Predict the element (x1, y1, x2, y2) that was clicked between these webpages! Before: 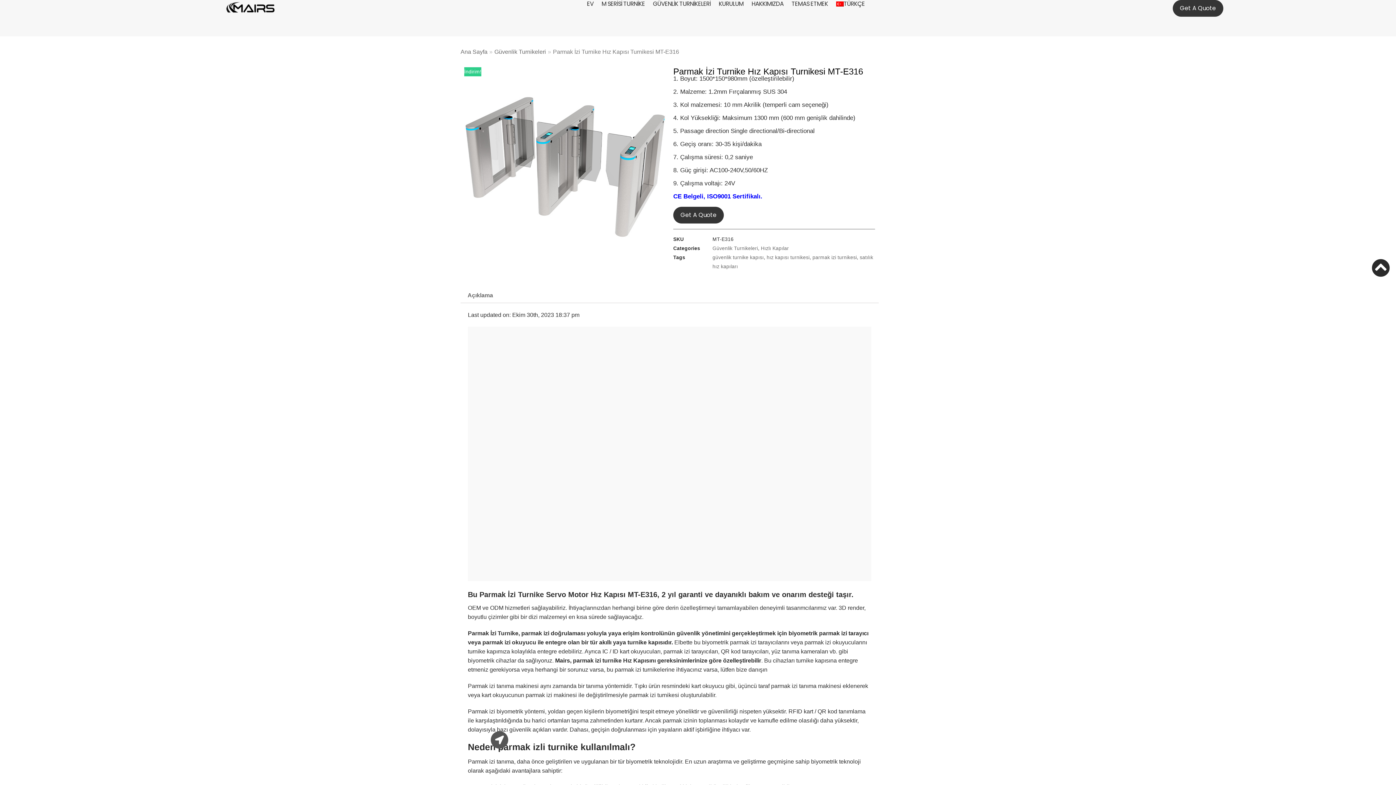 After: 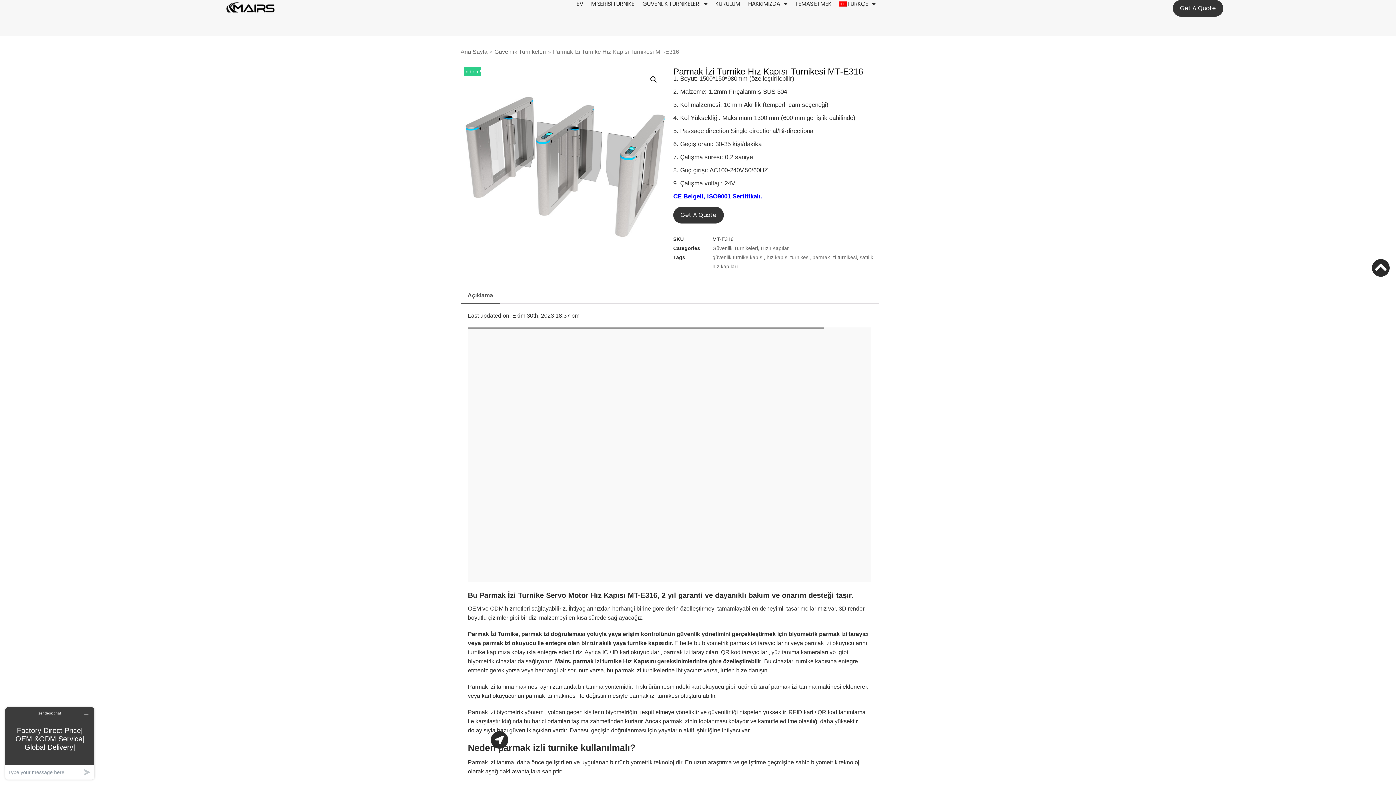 Action: label: CE Belgeli, bbox: (673, 193, 705, 200)